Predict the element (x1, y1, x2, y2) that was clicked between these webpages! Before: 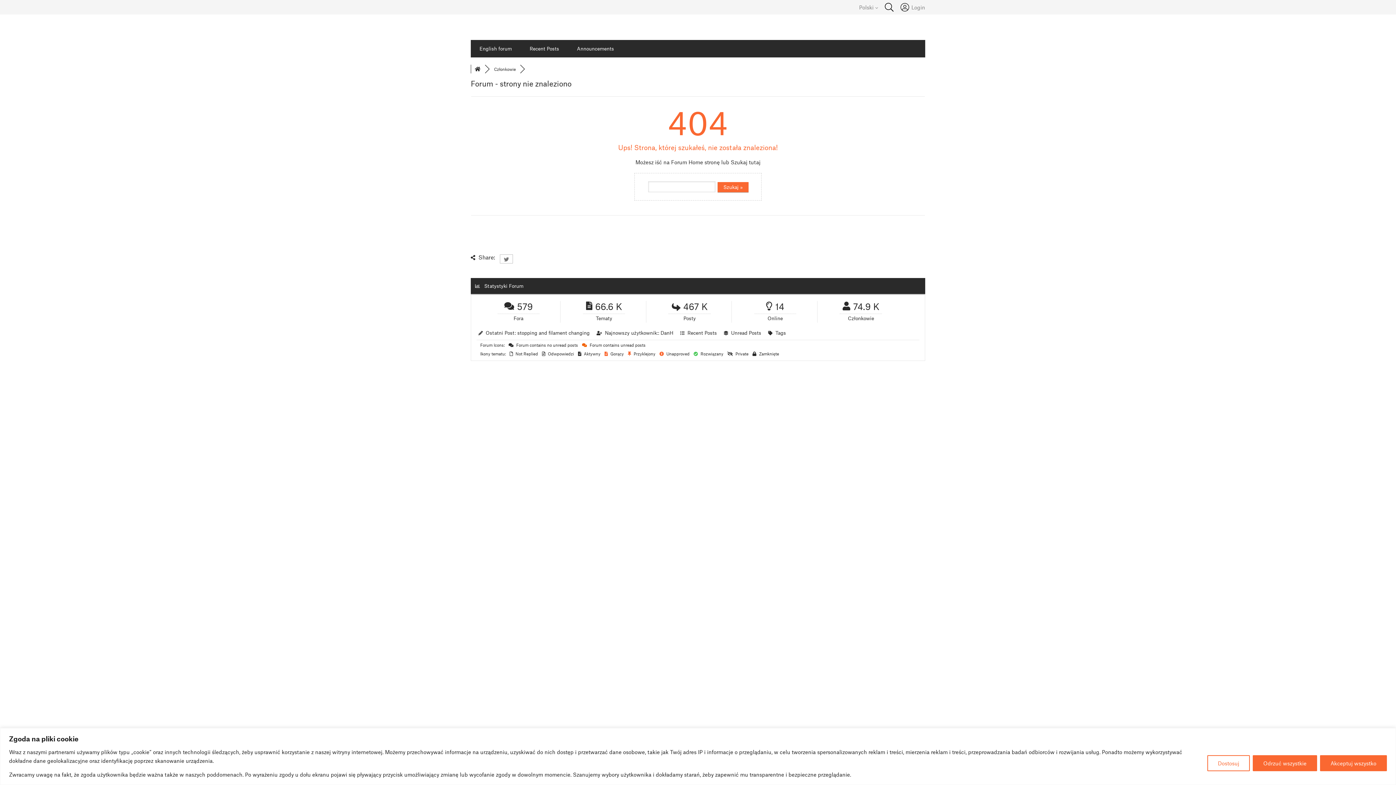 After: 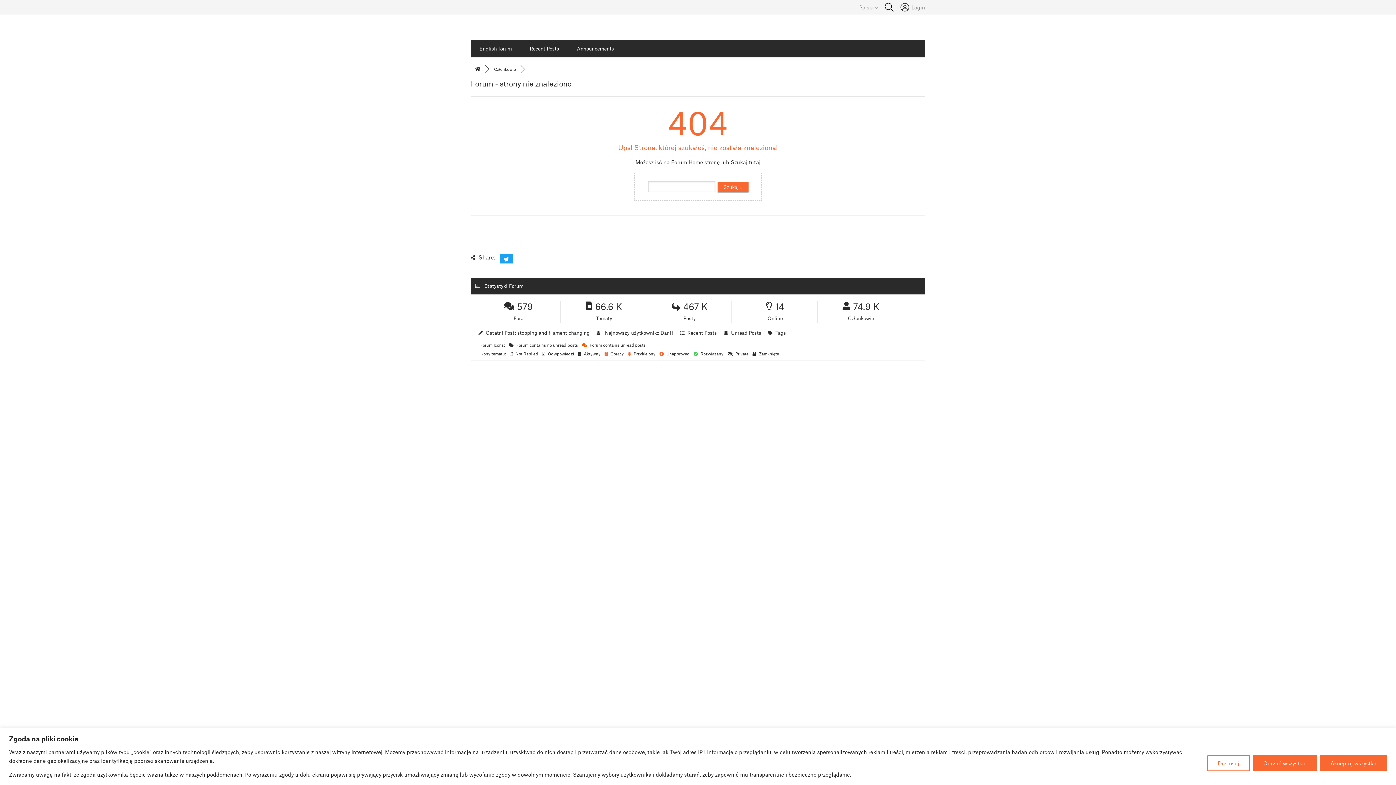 Action: bbox: (500, 254, 513, 263)